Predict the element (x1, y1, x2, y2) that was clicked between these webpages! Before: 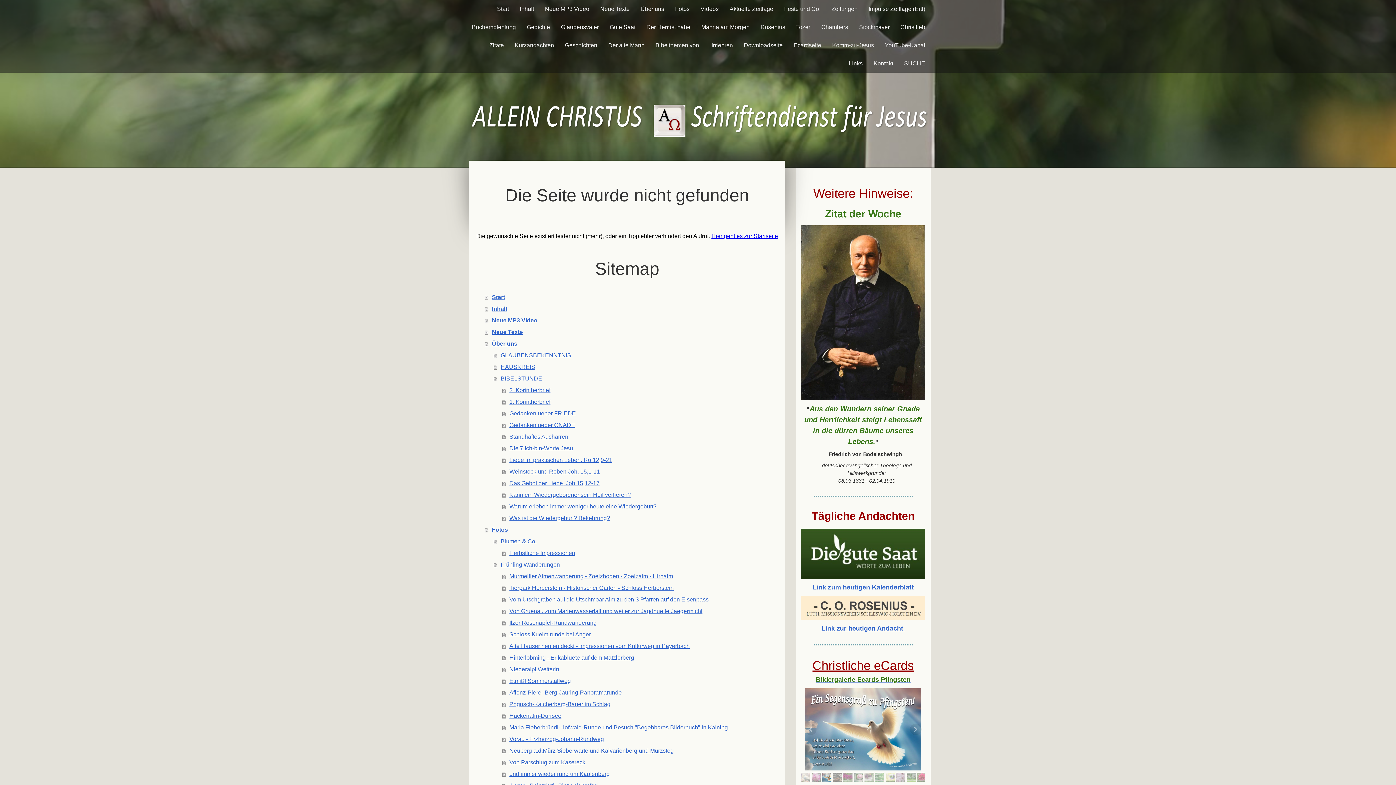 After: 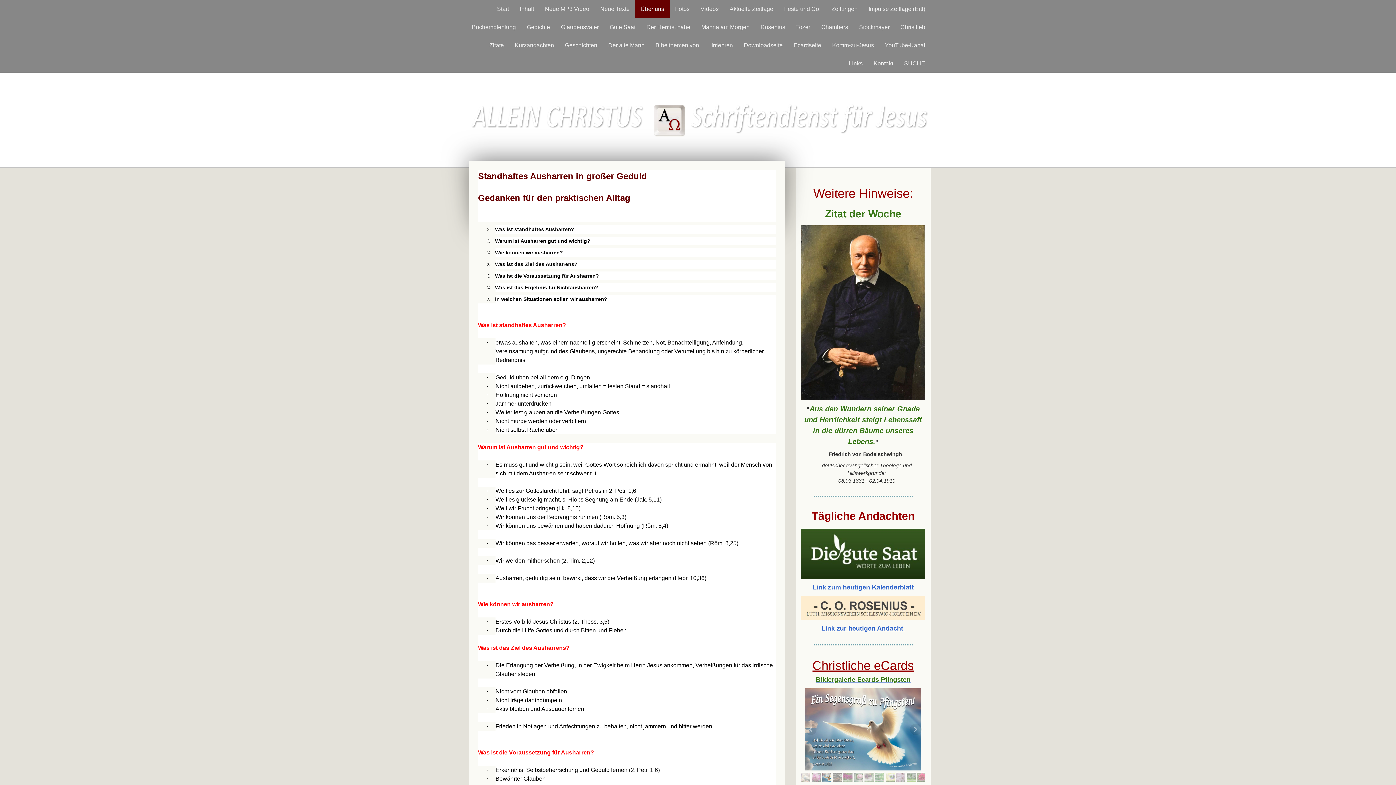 Action: bbox: (502, 431, 778, 442) label: Standhaftes Ausharren